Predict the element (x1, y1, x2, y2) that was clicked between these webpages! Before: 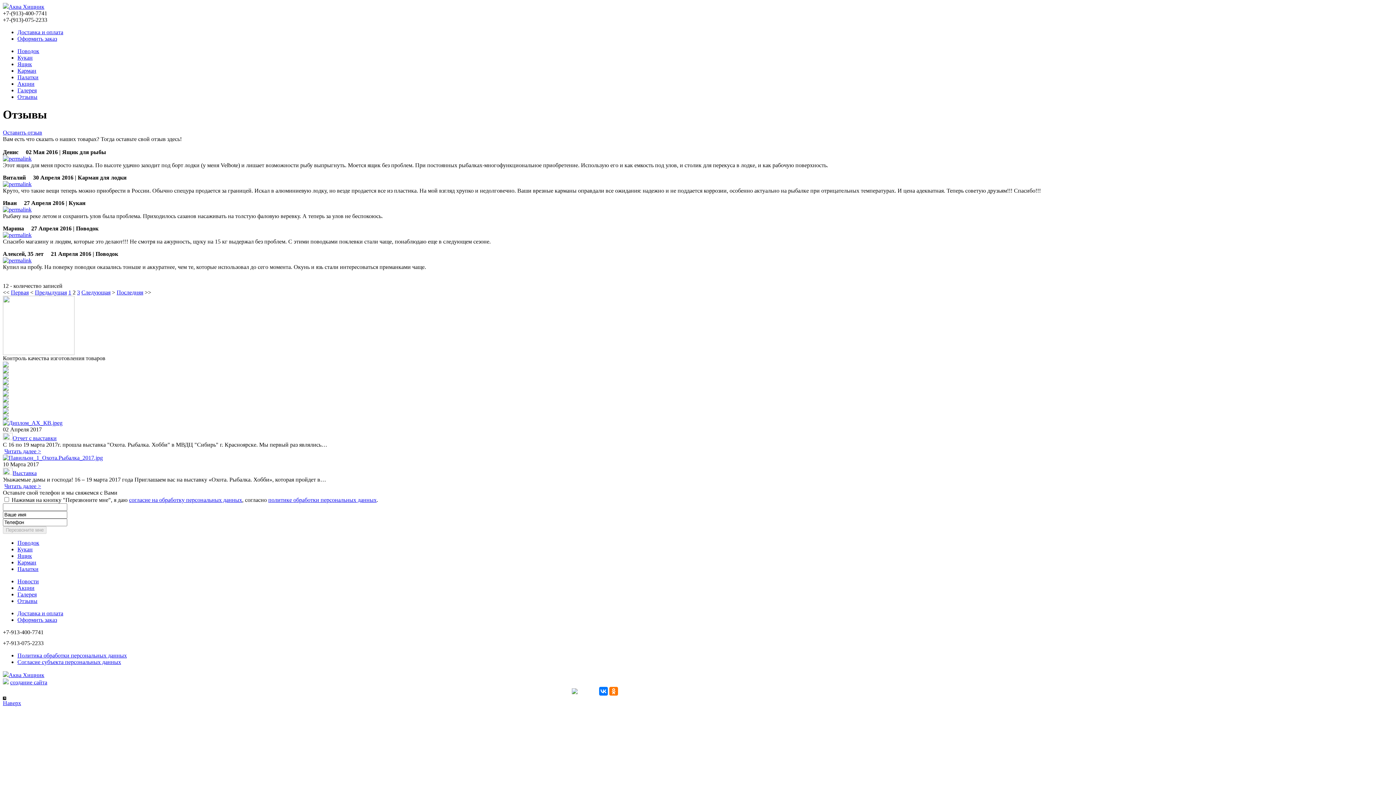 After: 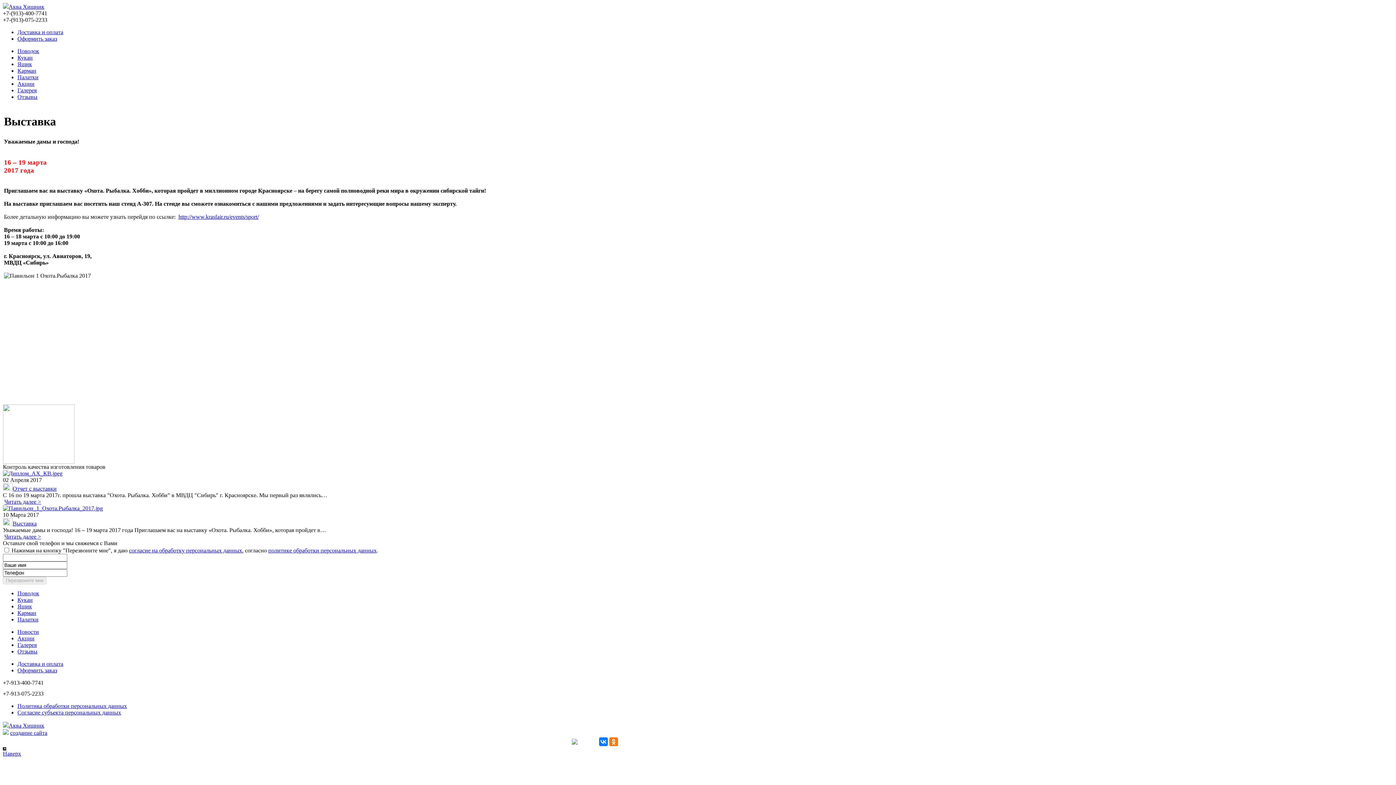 Action: bbox: (4, 483, 41, 489) label: Читать далее >